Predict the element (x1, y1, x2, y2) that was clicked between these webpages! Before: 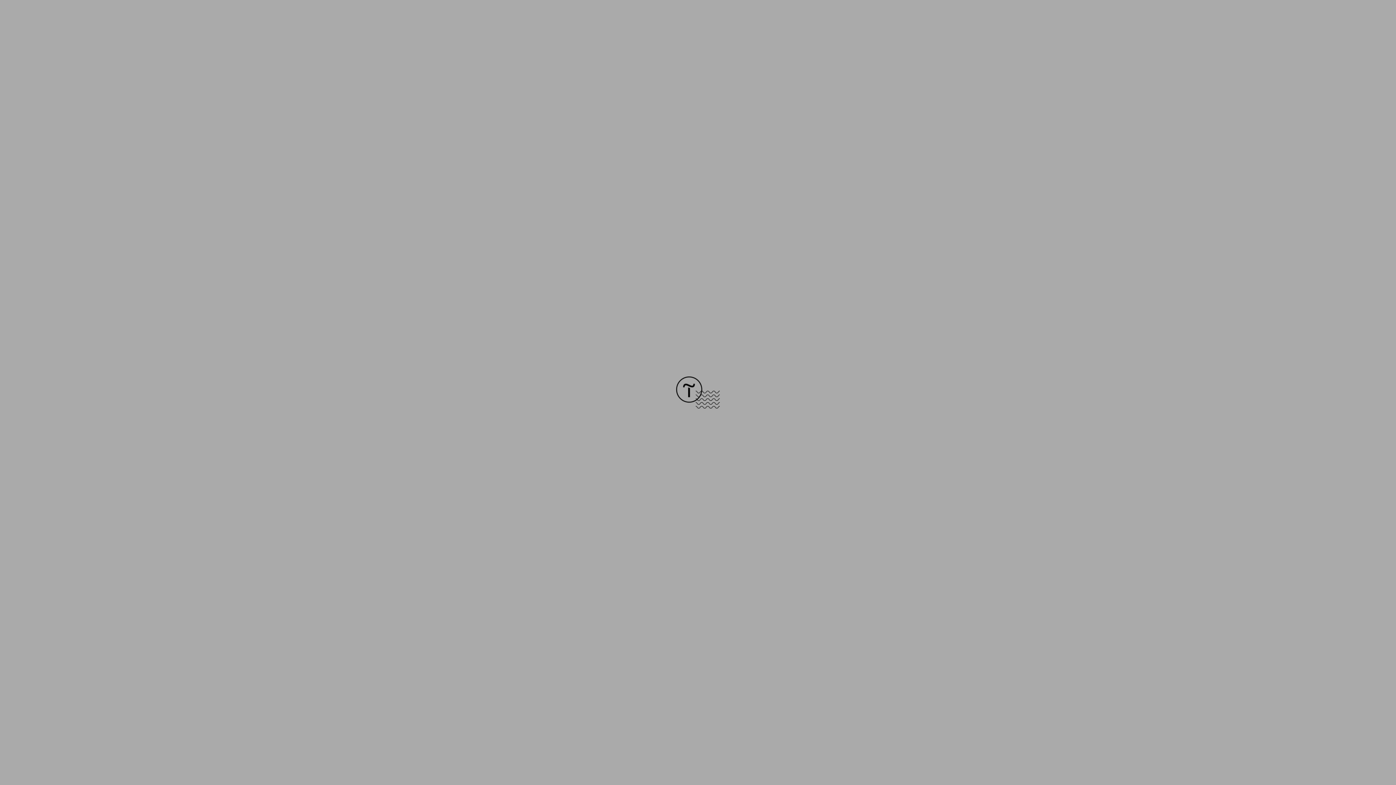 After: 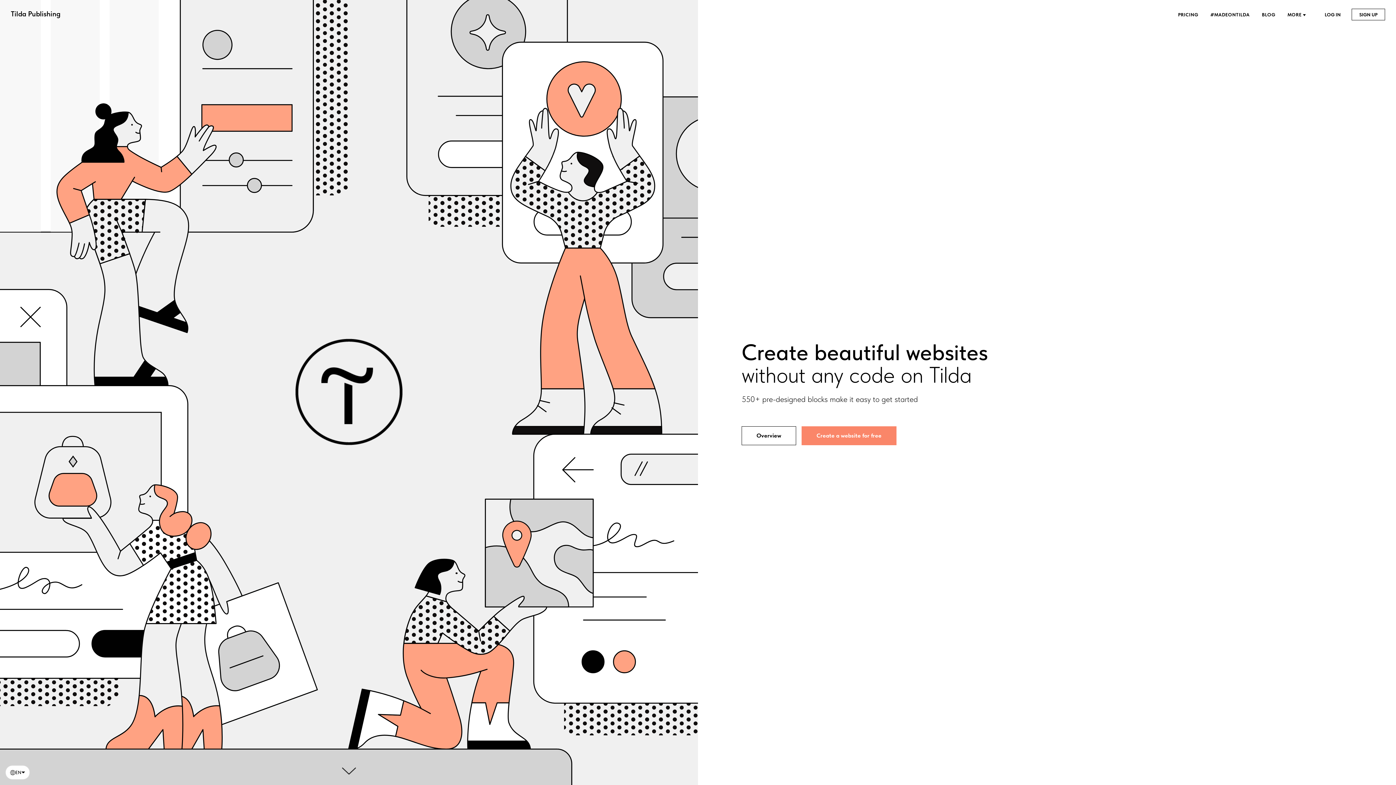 Action: bbox: (676, 403, 720, 409)